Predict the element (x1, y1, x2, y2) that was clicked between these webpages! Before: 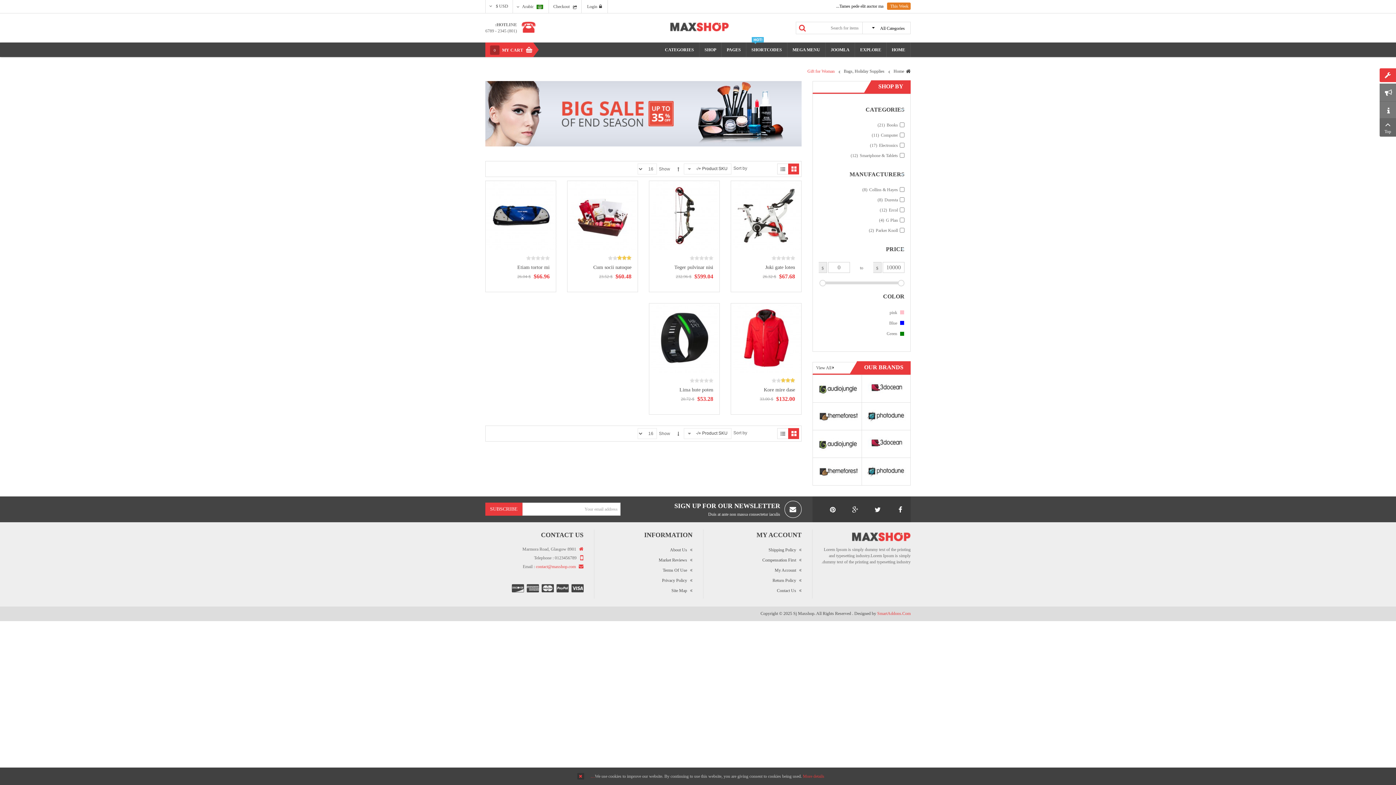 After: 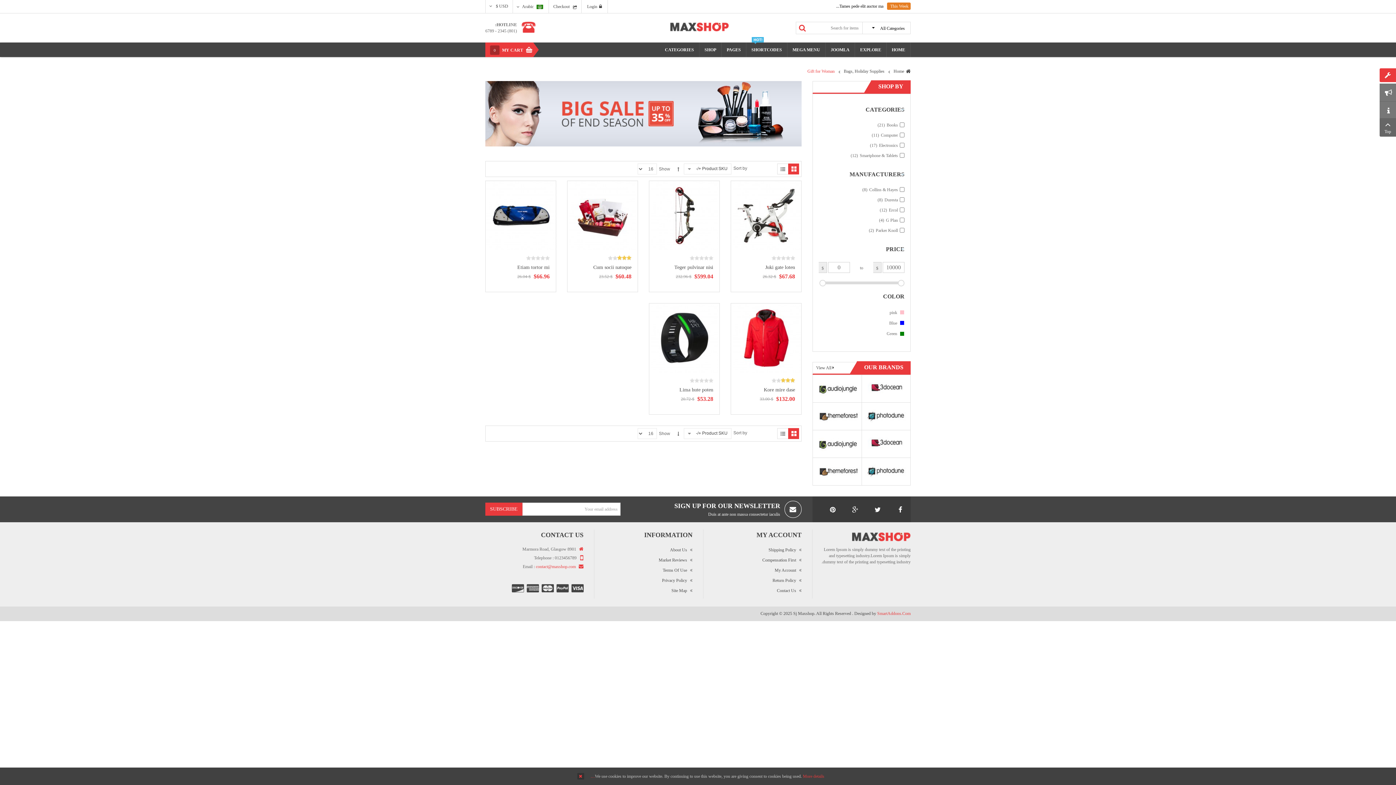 Action: bbox: (813, 441, 861, 446)